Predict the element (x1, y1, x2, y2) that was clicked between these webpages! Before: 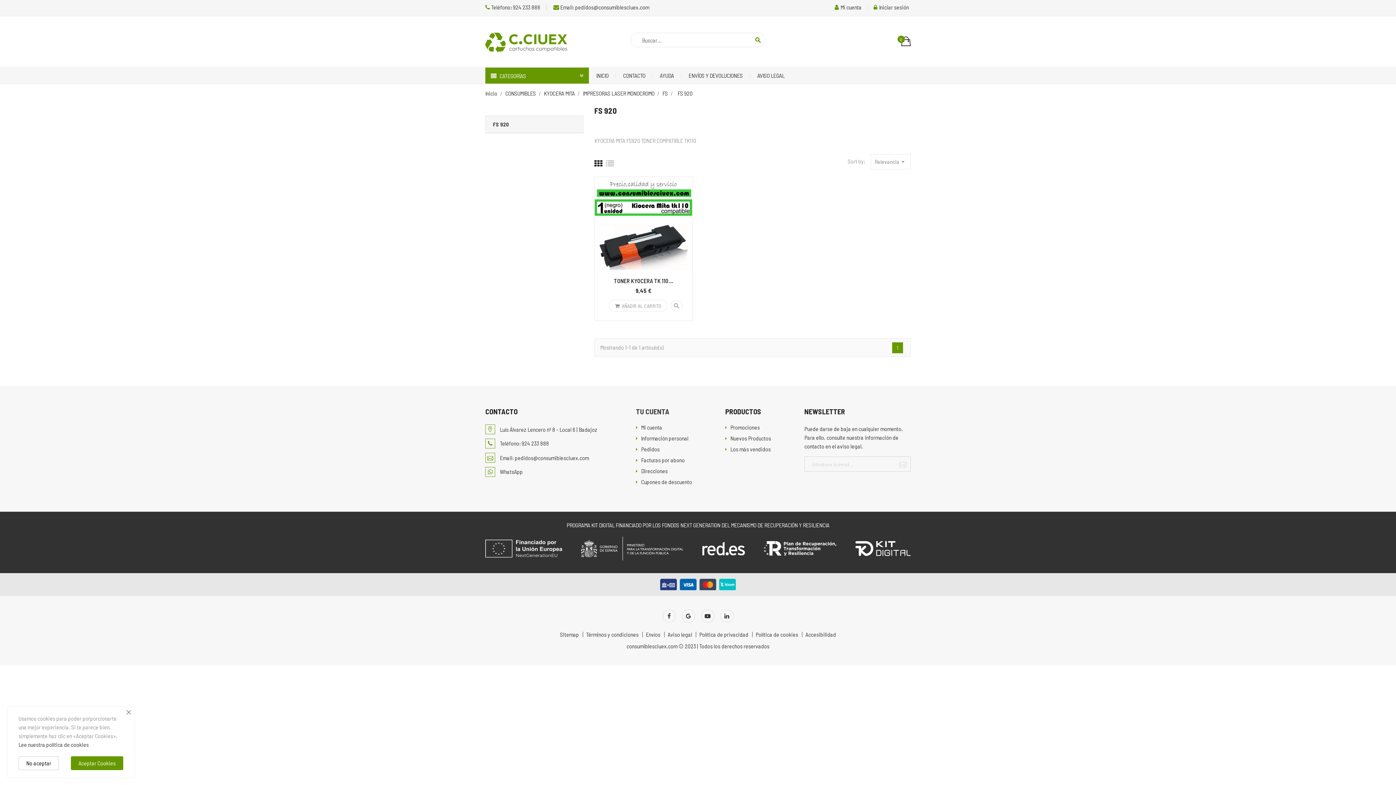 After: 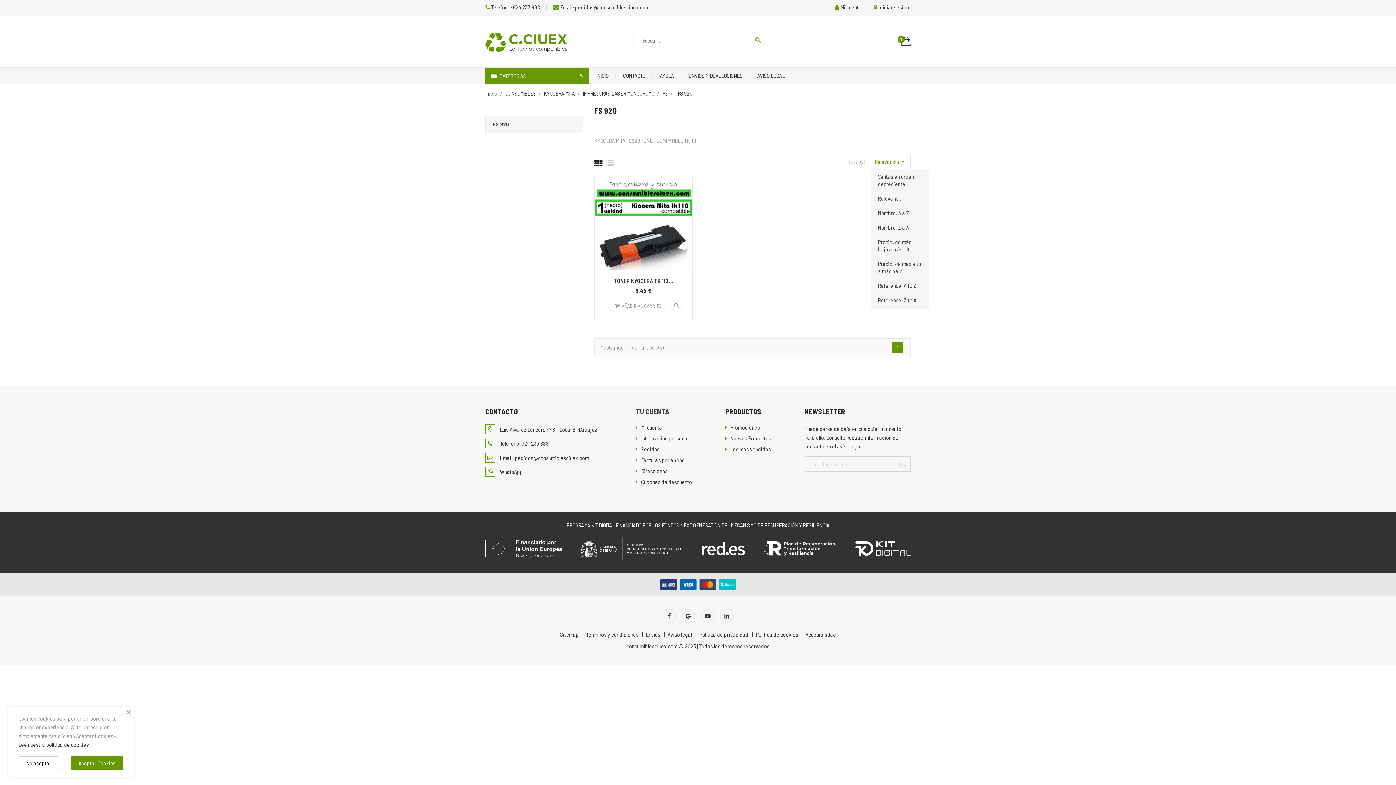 Action: label: Relevancia
arrow_drop_down bbox: (870, 154, 910, 169)